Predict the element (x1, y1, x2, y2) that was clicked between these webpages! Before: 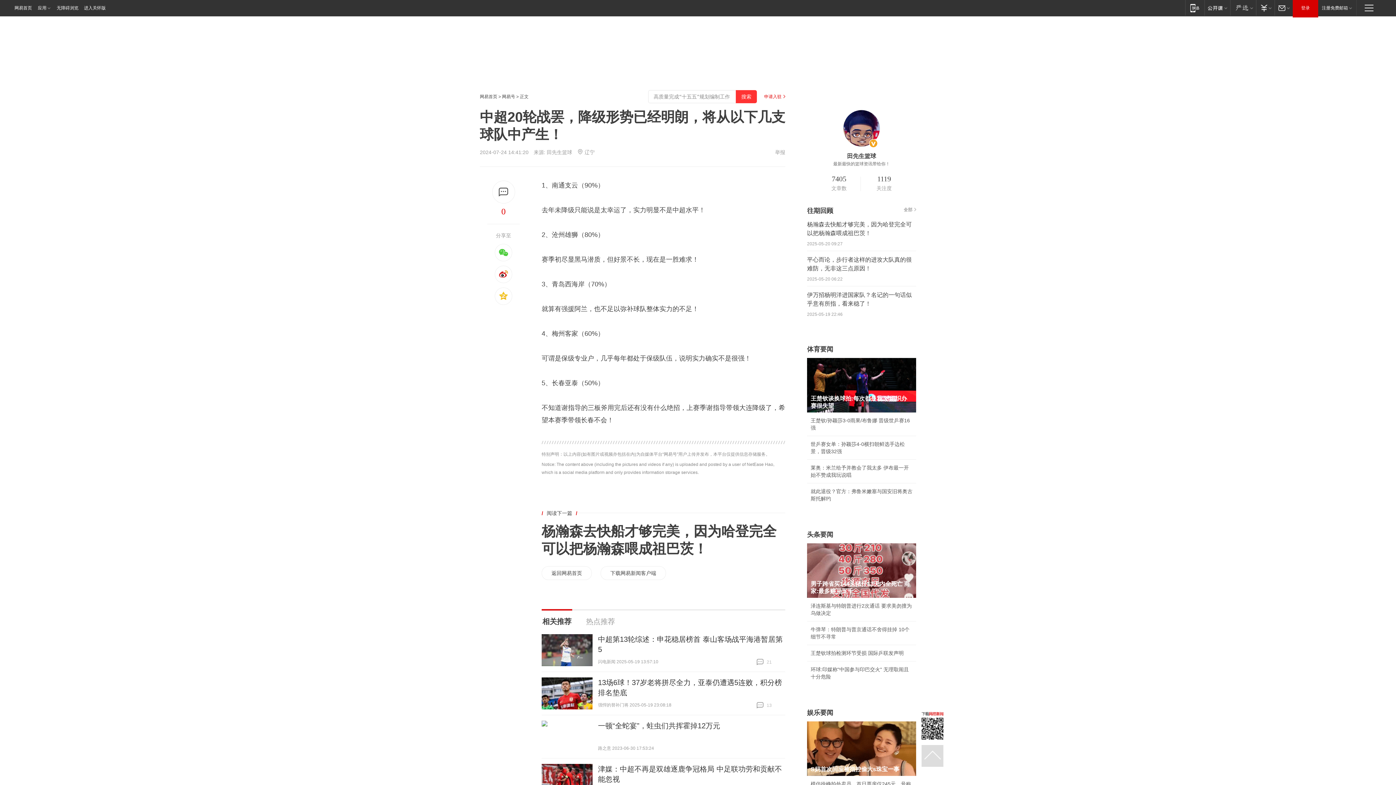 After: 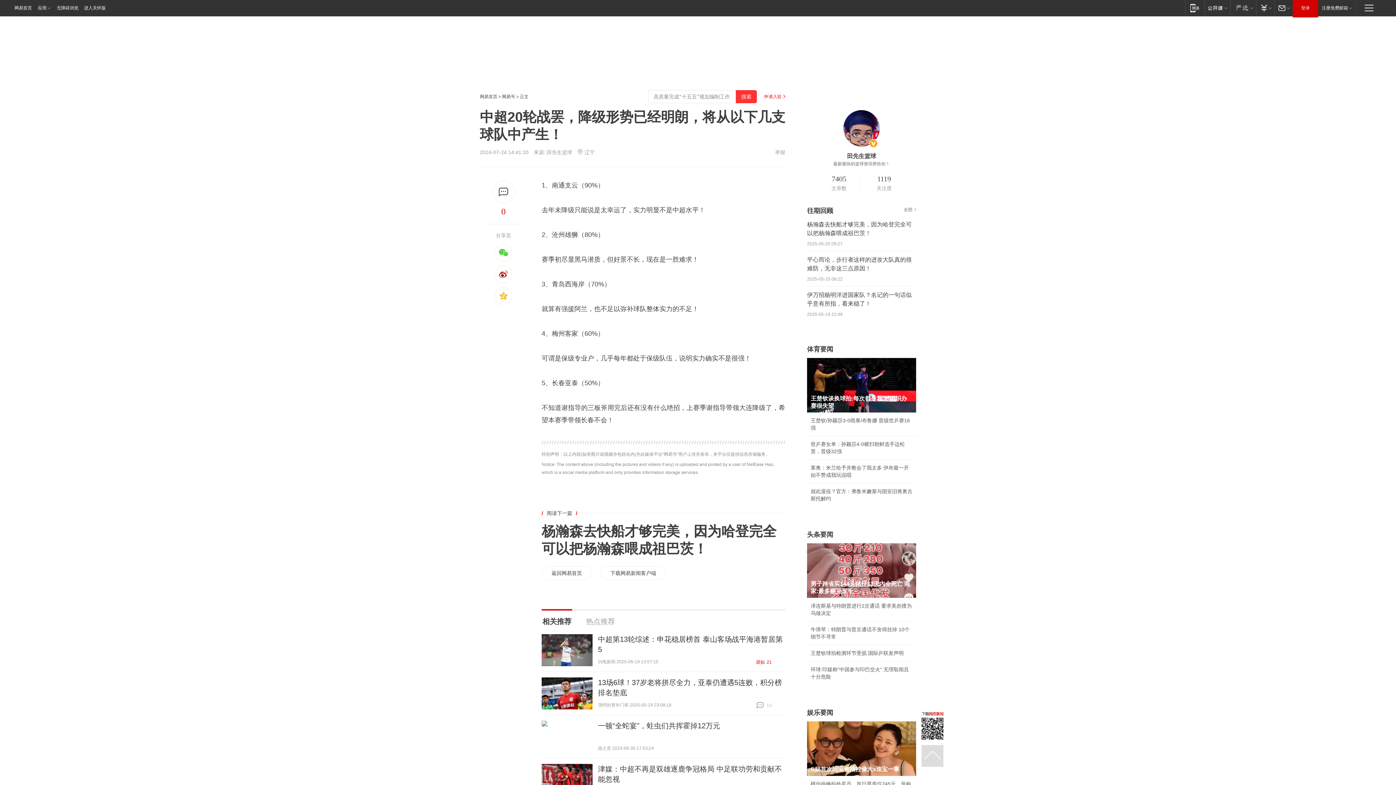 Action: label:  21
跟贴 21 bbox: (756, 658, 785, 666)